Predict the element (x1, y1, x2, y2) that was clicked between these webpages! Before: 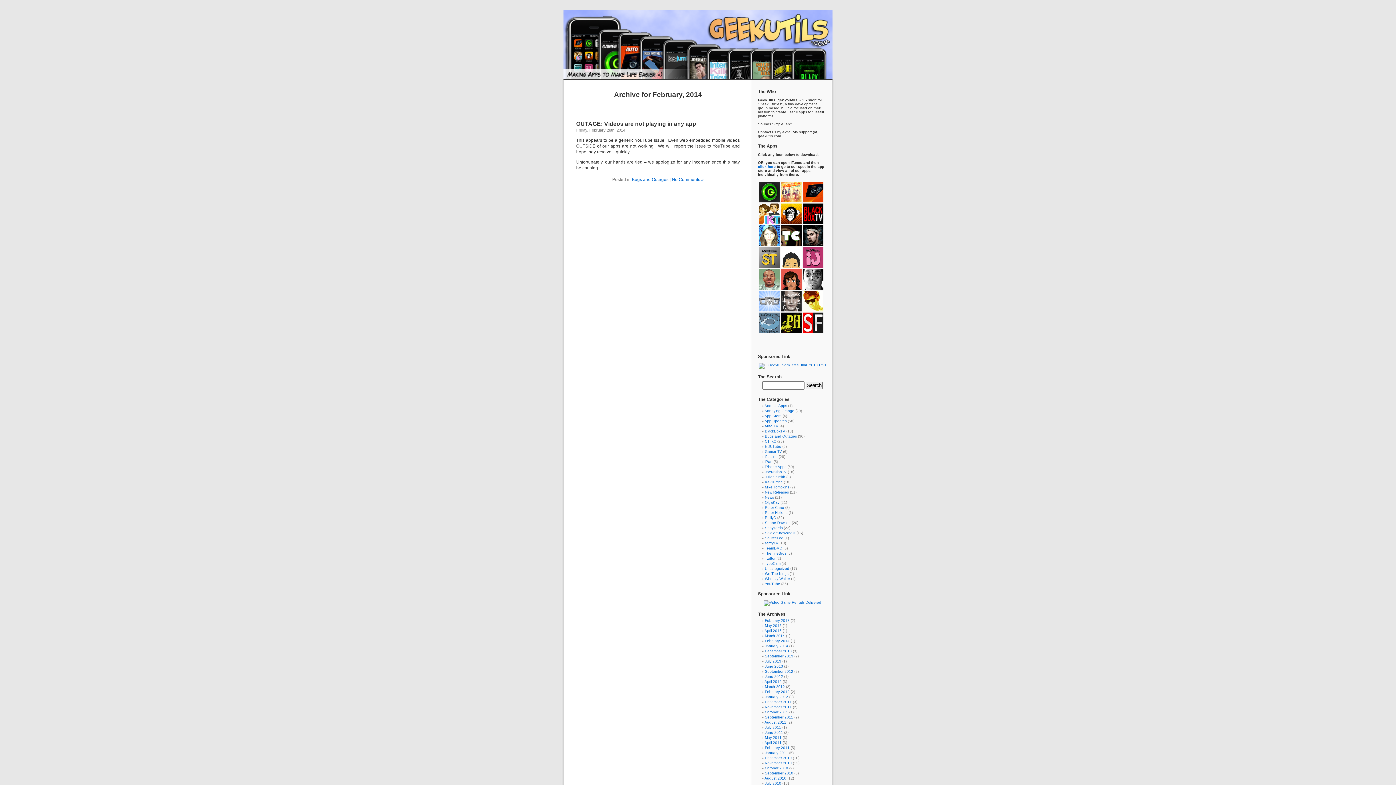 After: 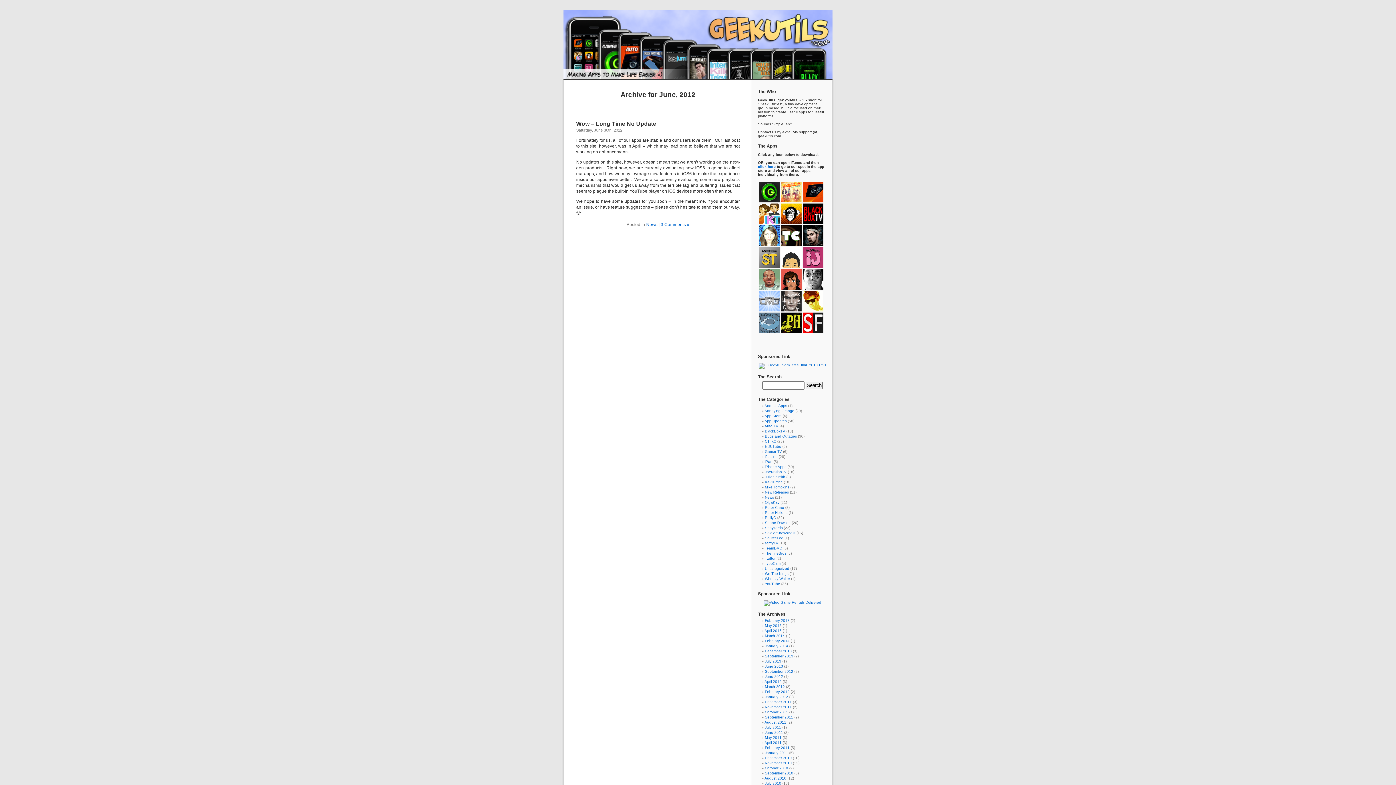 Action: bbox: (765, 674, 783, 678) label: June 2012